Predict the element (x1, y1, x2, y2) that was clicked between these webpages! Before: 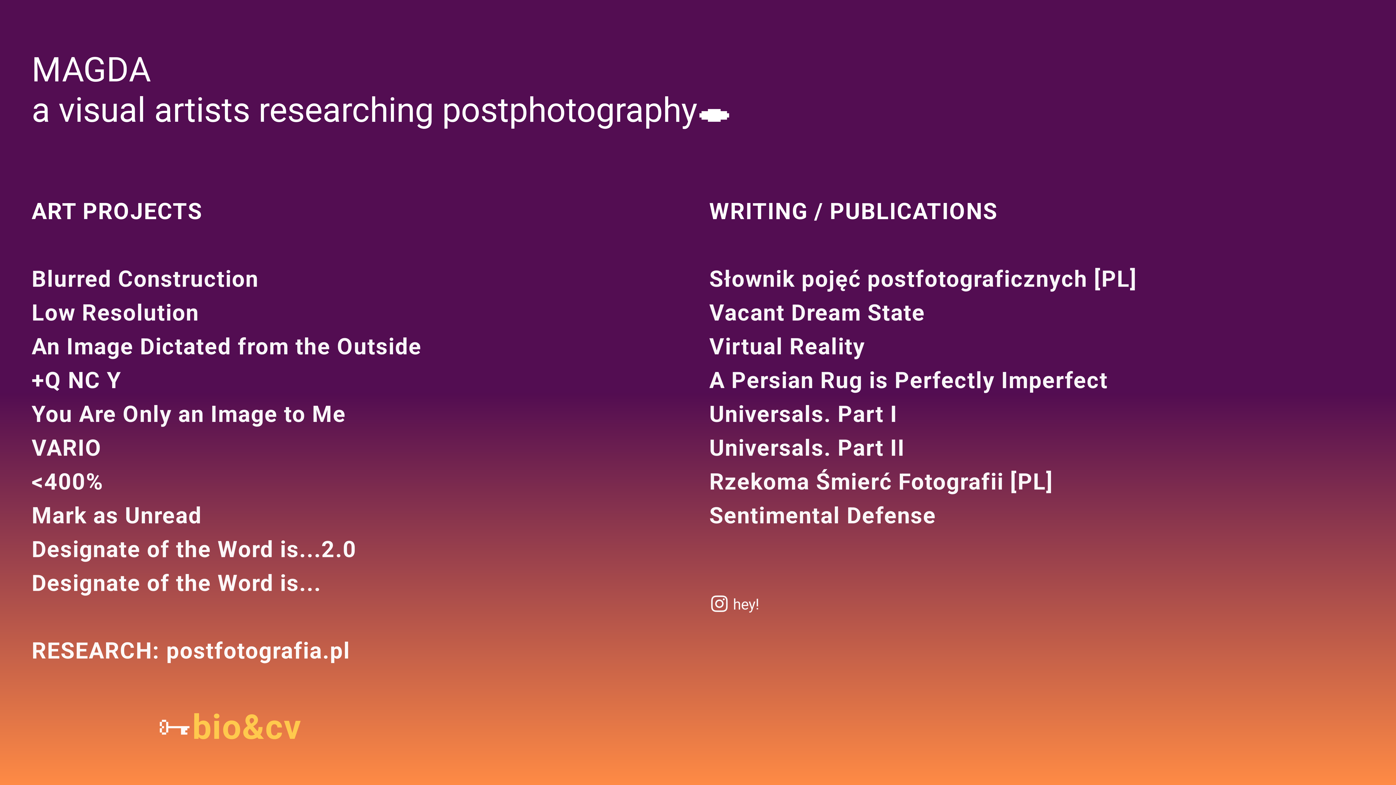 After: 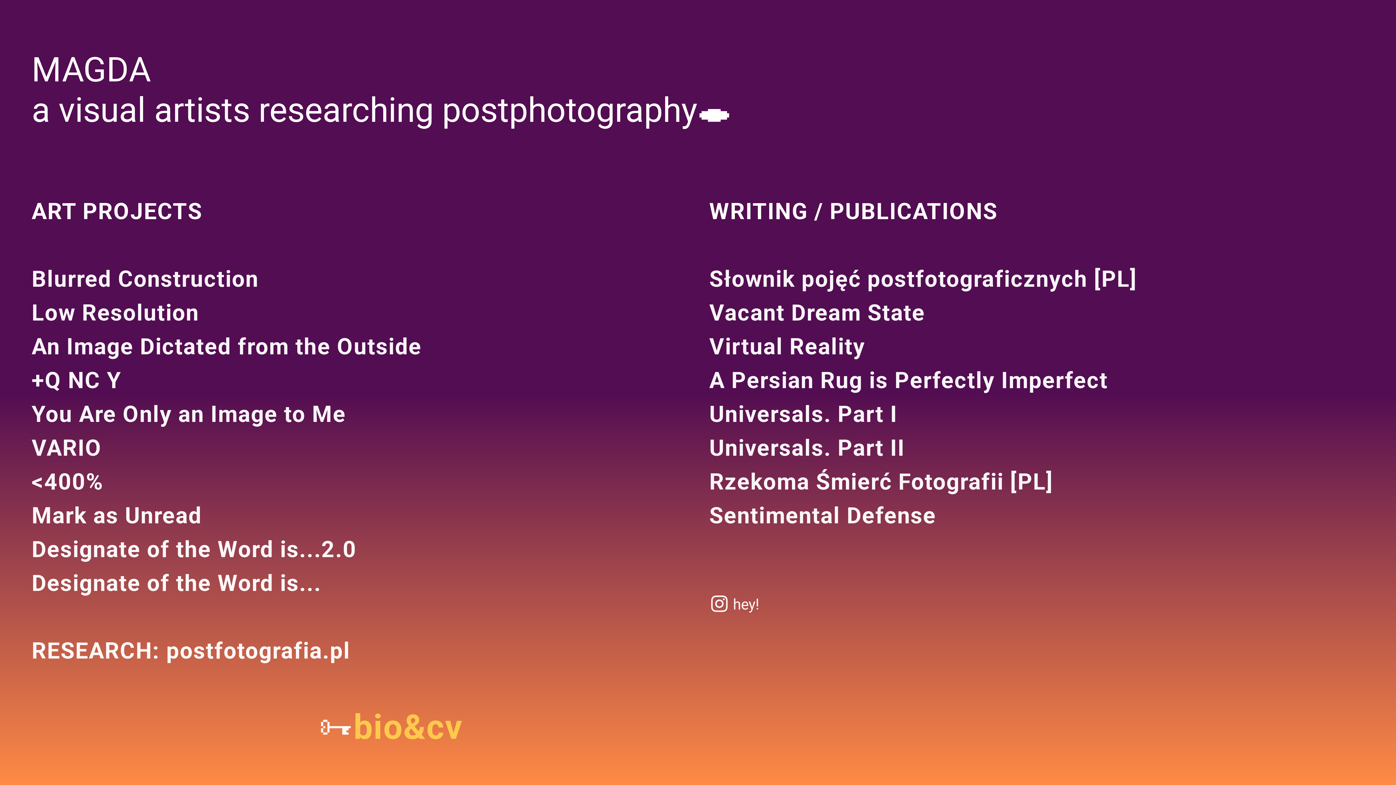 Action: bbox: (709, 596, 759, 615) label: ︎ hey!